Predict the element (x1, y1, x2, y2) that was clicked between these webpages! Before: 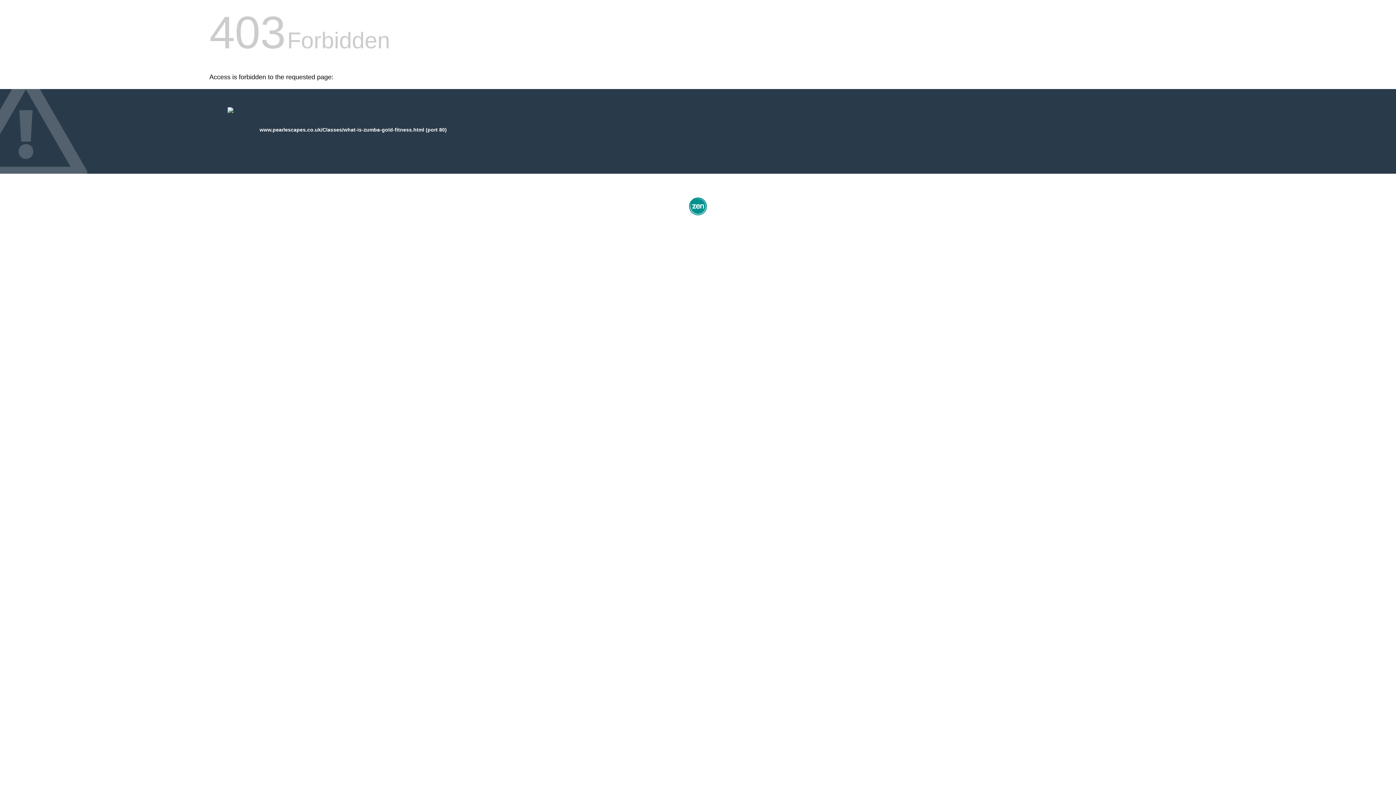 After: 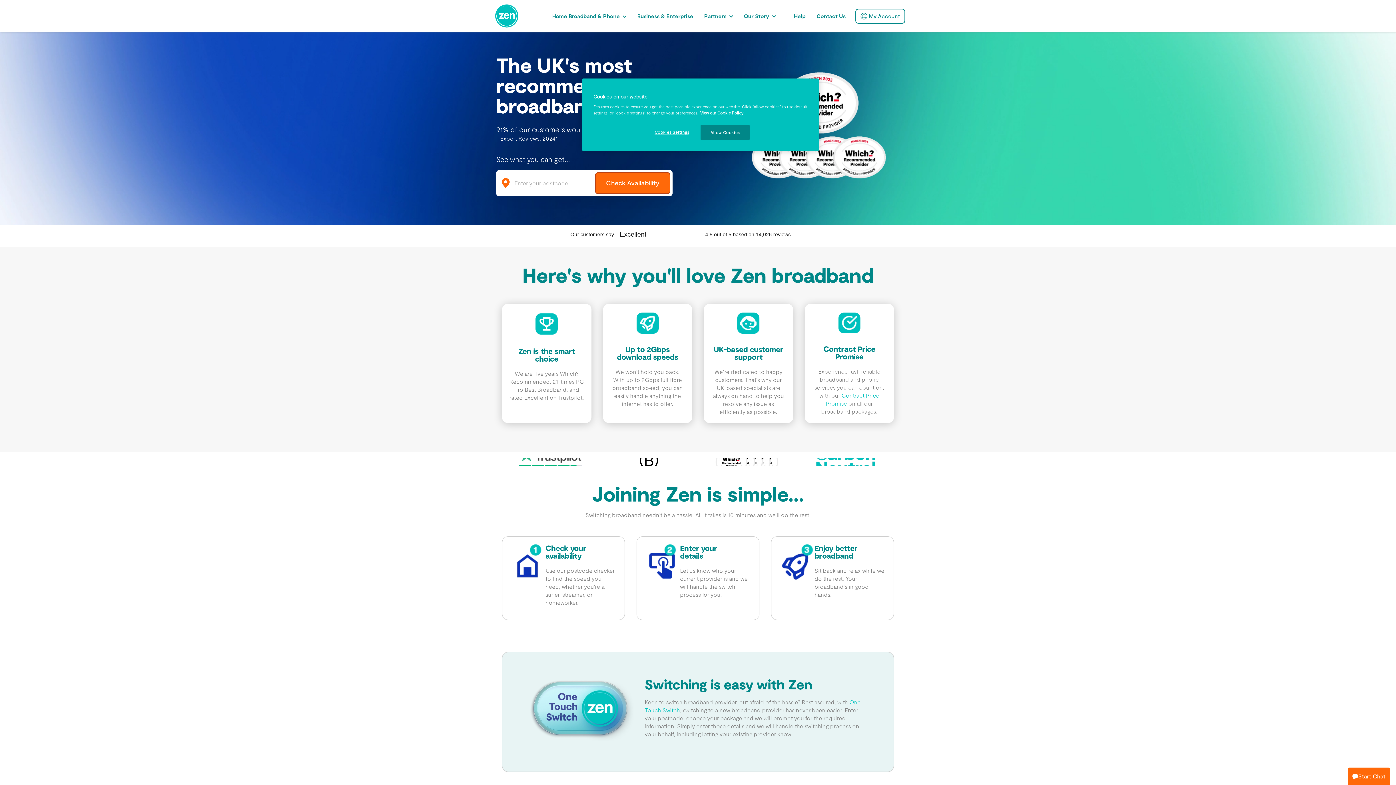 Action: bbox: (687, 212, 709, 218)